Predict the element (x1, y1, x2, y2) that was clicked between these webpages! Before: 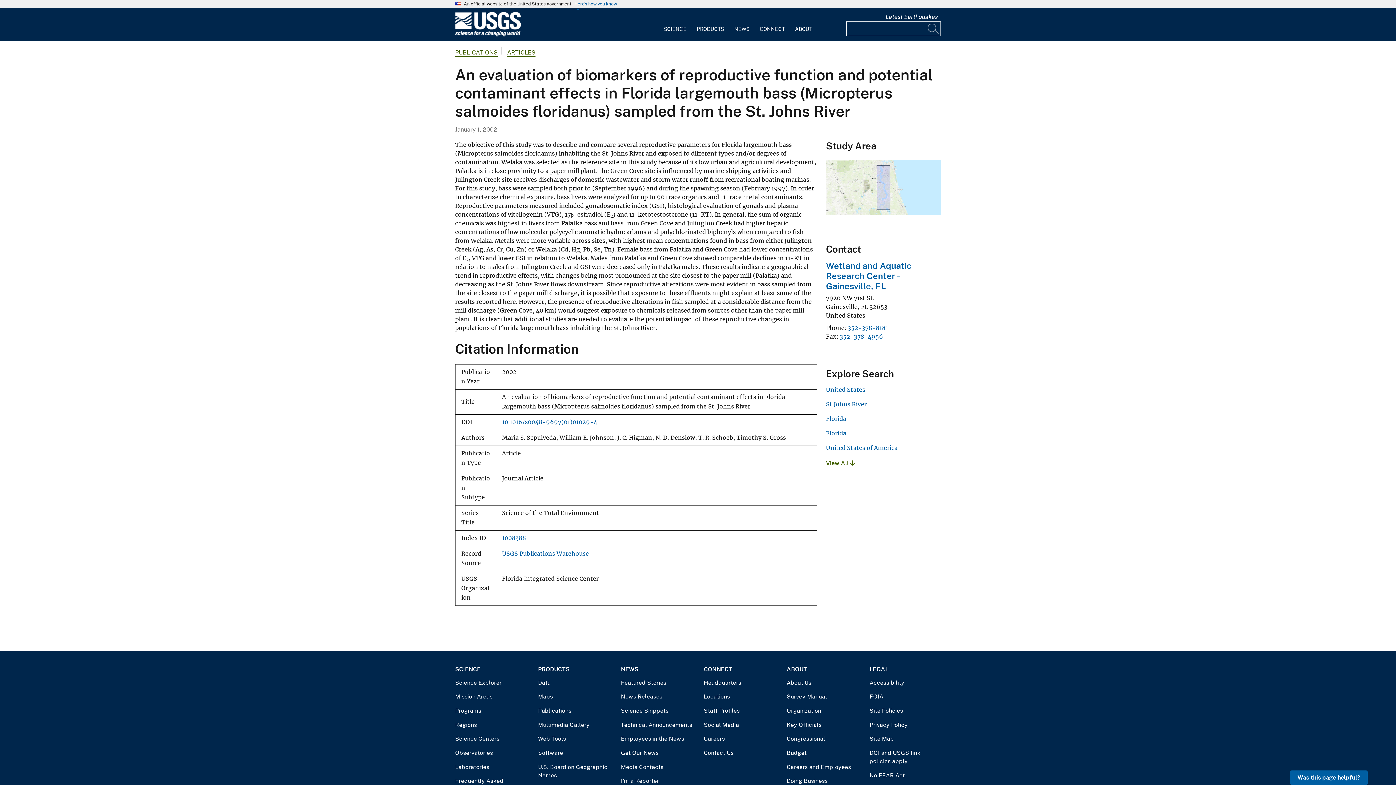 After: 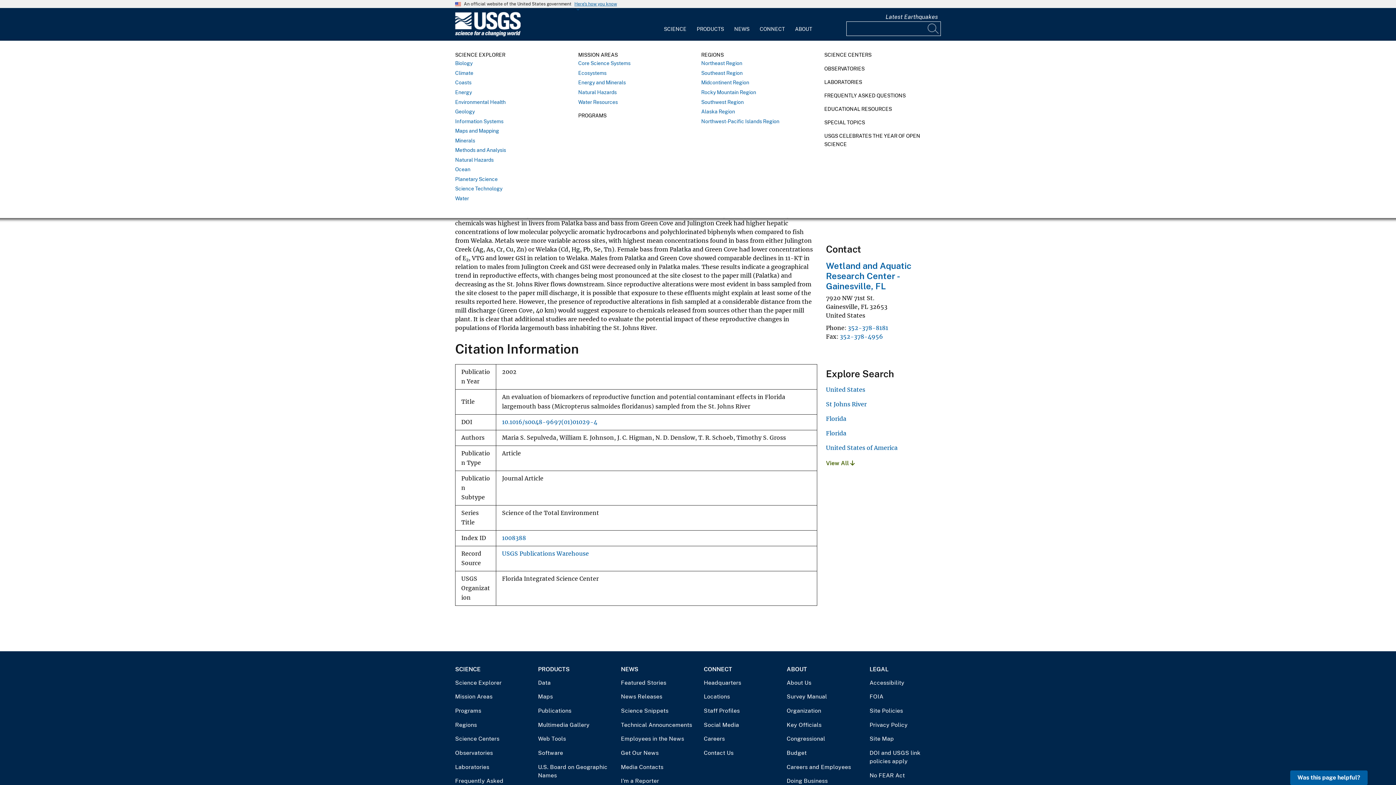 Action: bbox: (658, 12, 691, 36) label: SCIENCE